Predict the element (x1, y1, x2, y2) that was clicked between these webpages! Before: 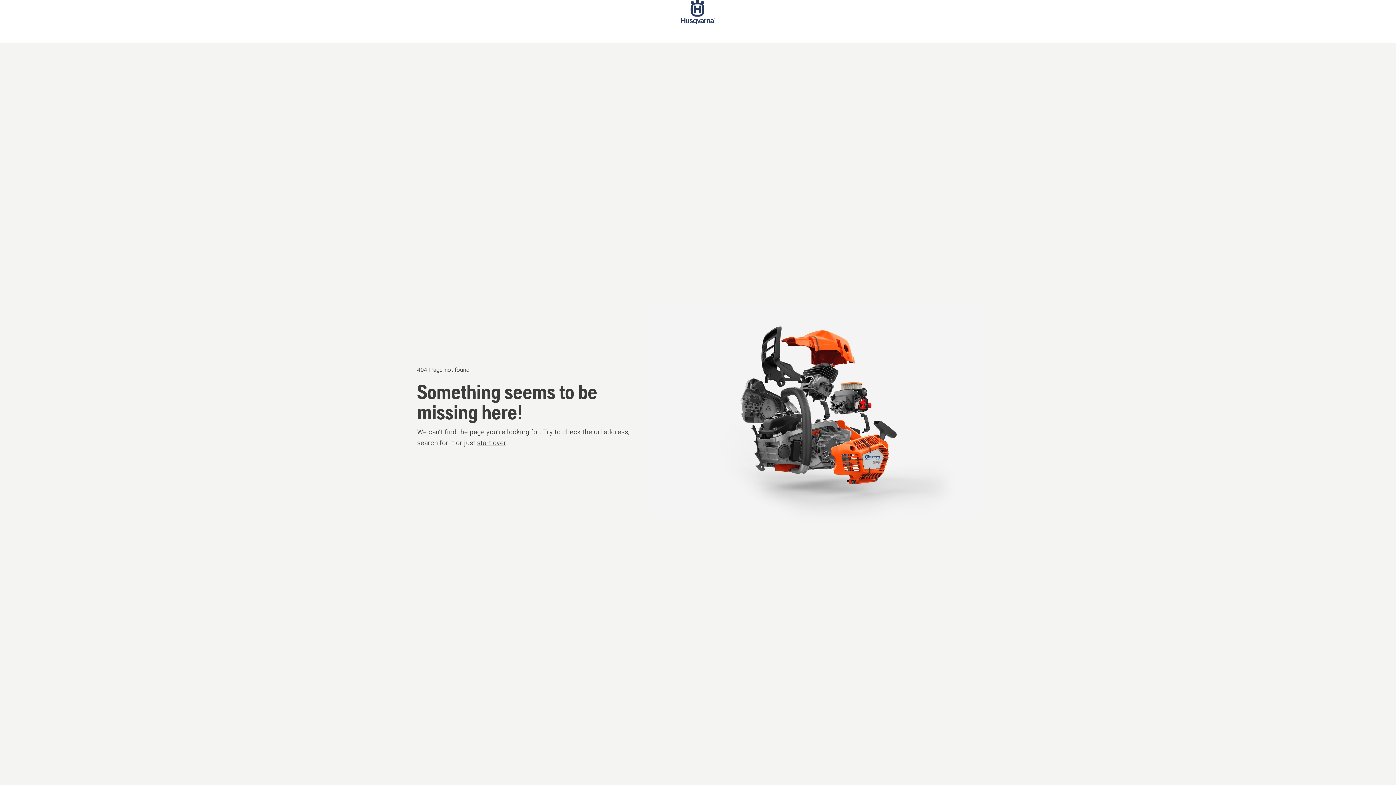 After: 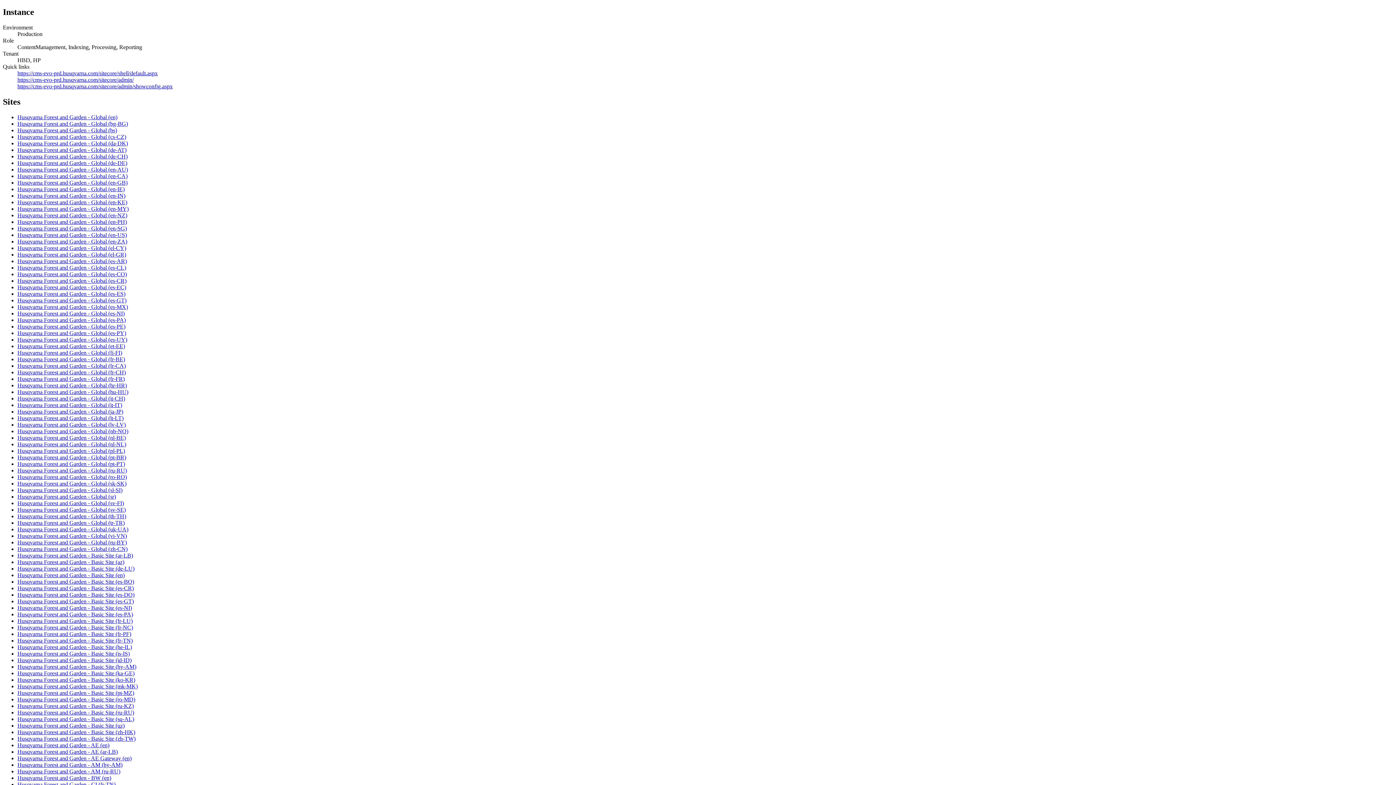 Action: label: Start page bbox: (681, 0, 714, 42)